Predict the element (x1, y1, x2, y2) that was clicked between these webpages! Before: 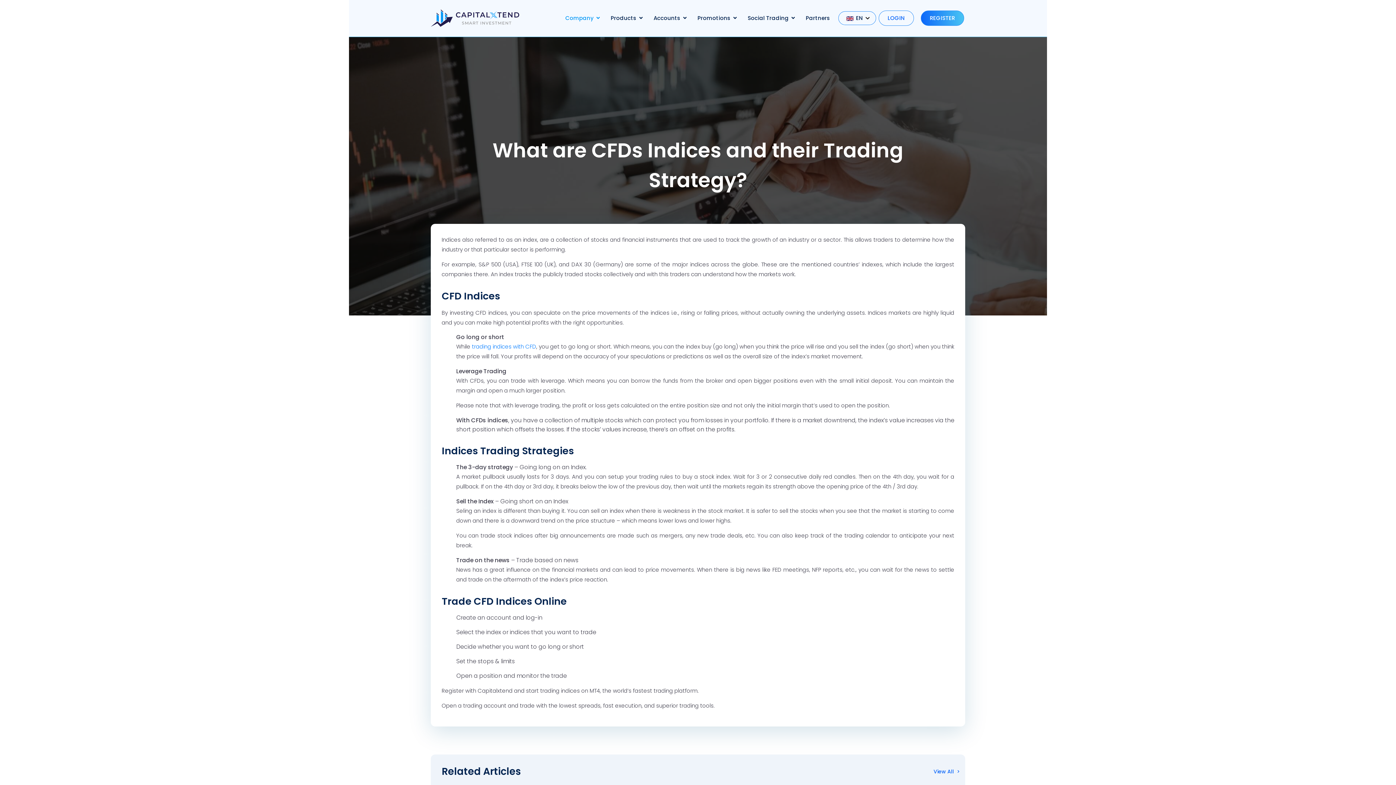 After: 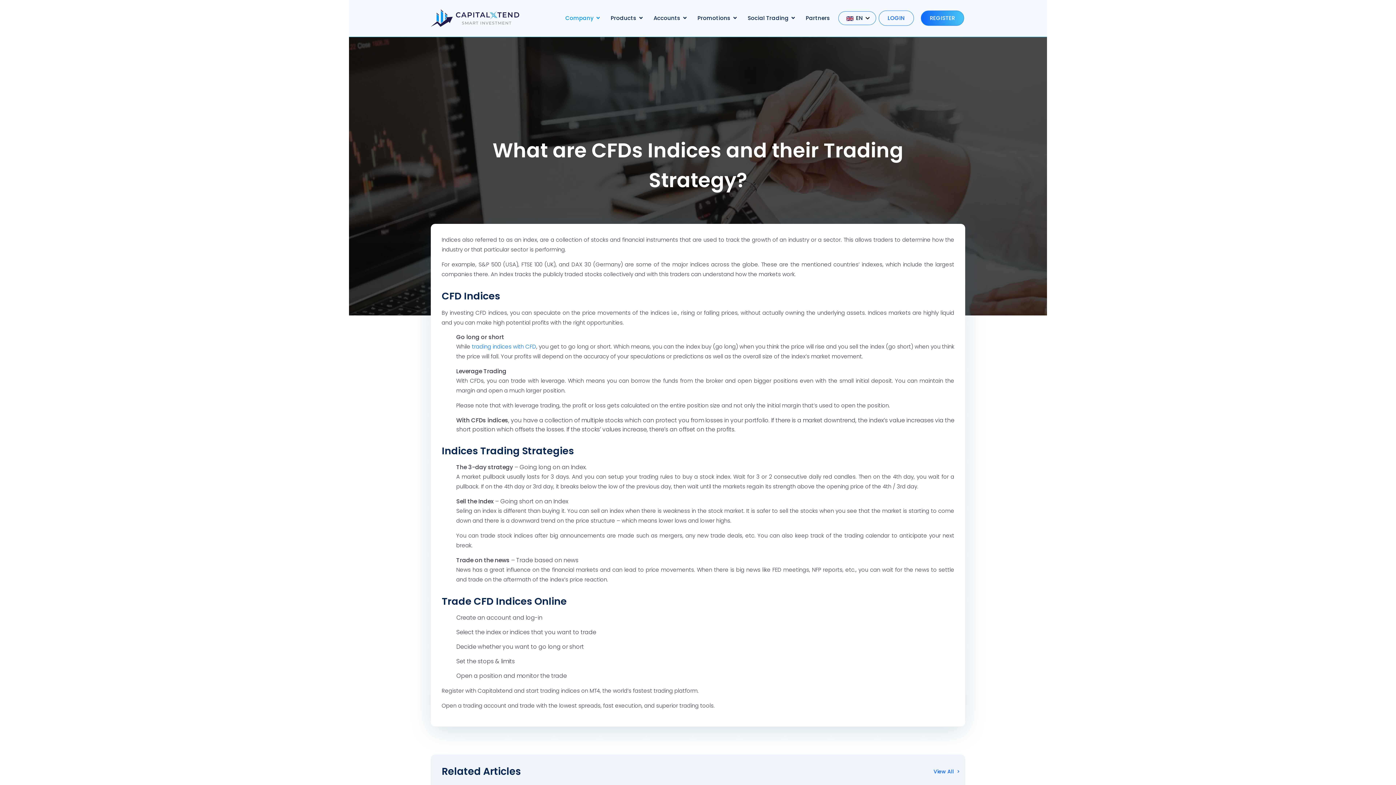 Action: label: trading indices with CFD bbox: (472, 341, 536, 351)